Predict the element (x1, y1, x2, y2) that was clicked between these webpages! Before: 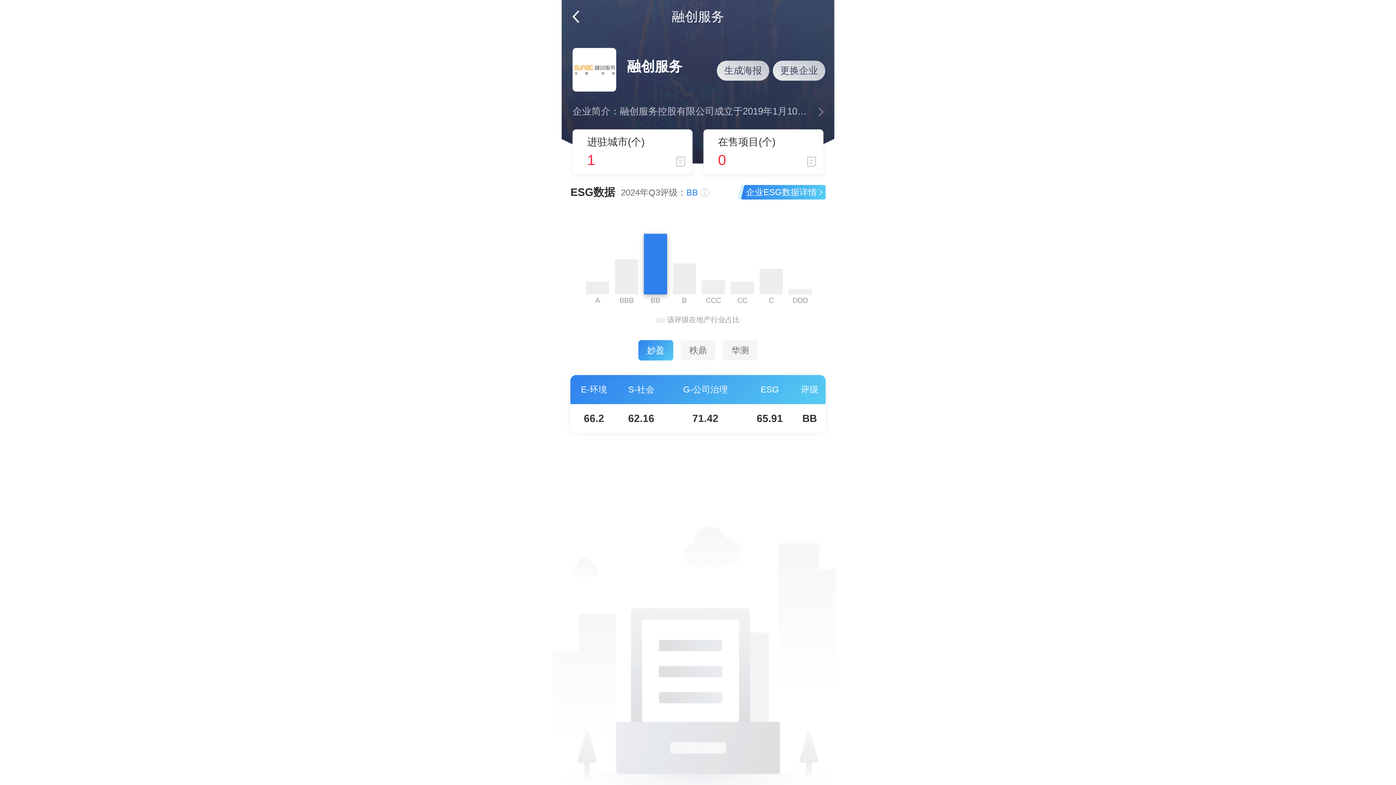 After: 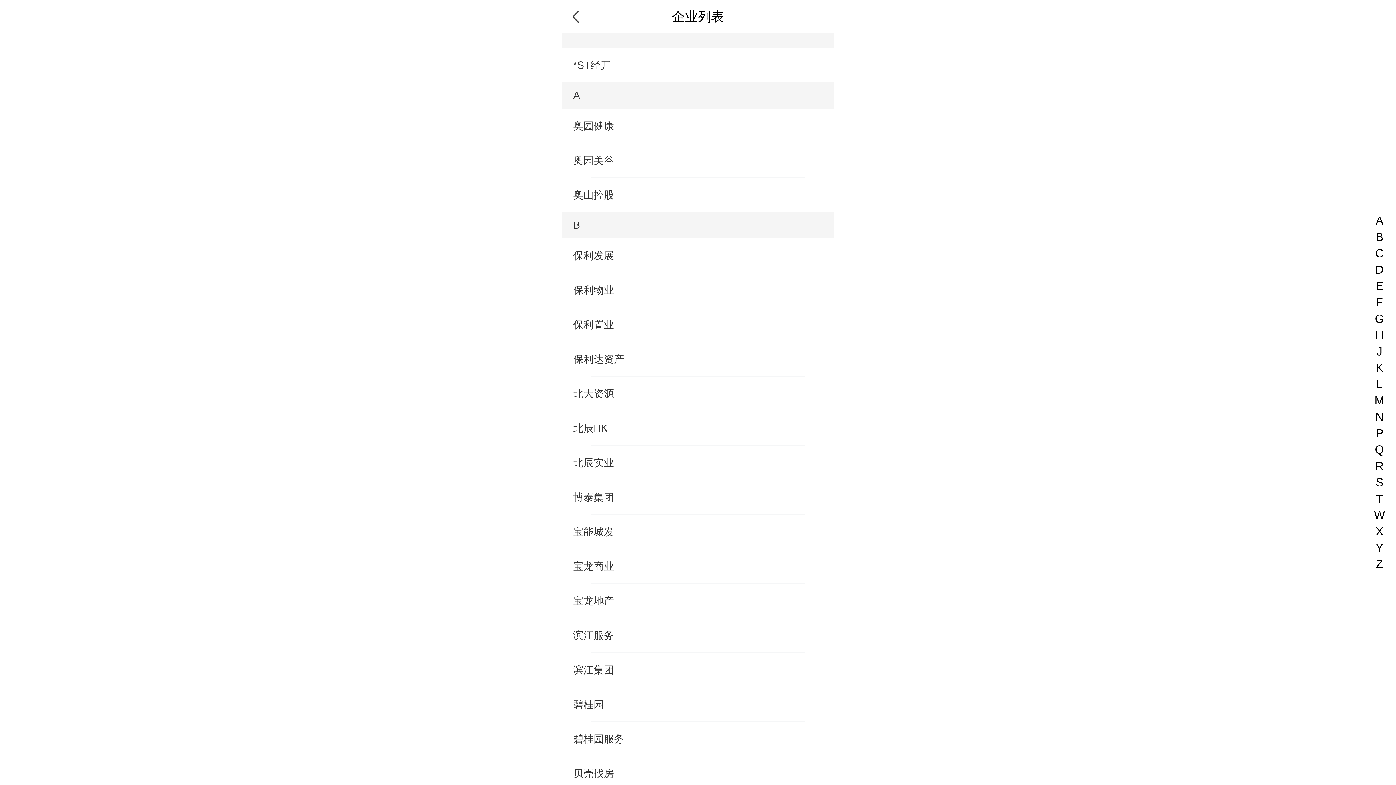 Action: bbox: (773, 60, 825, 80) label: 更换企业